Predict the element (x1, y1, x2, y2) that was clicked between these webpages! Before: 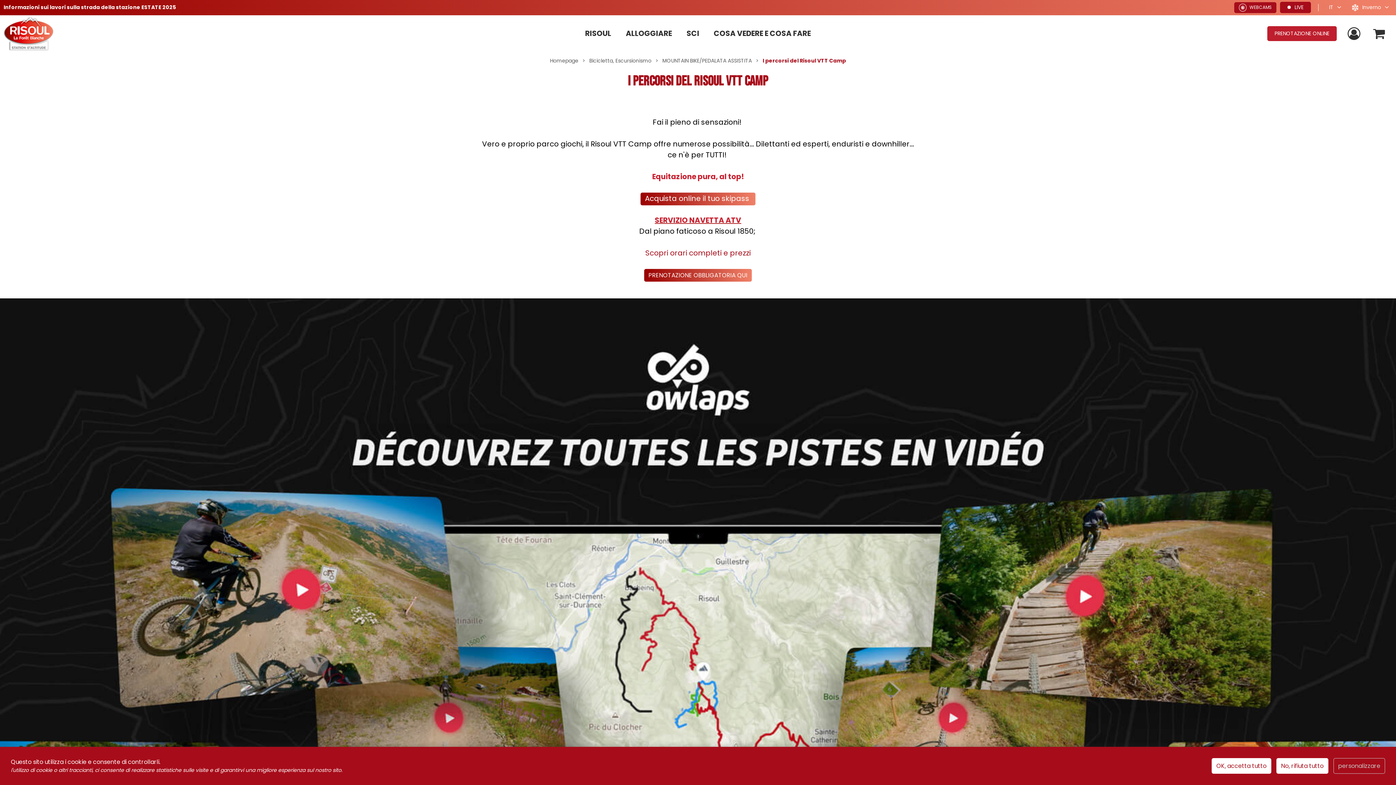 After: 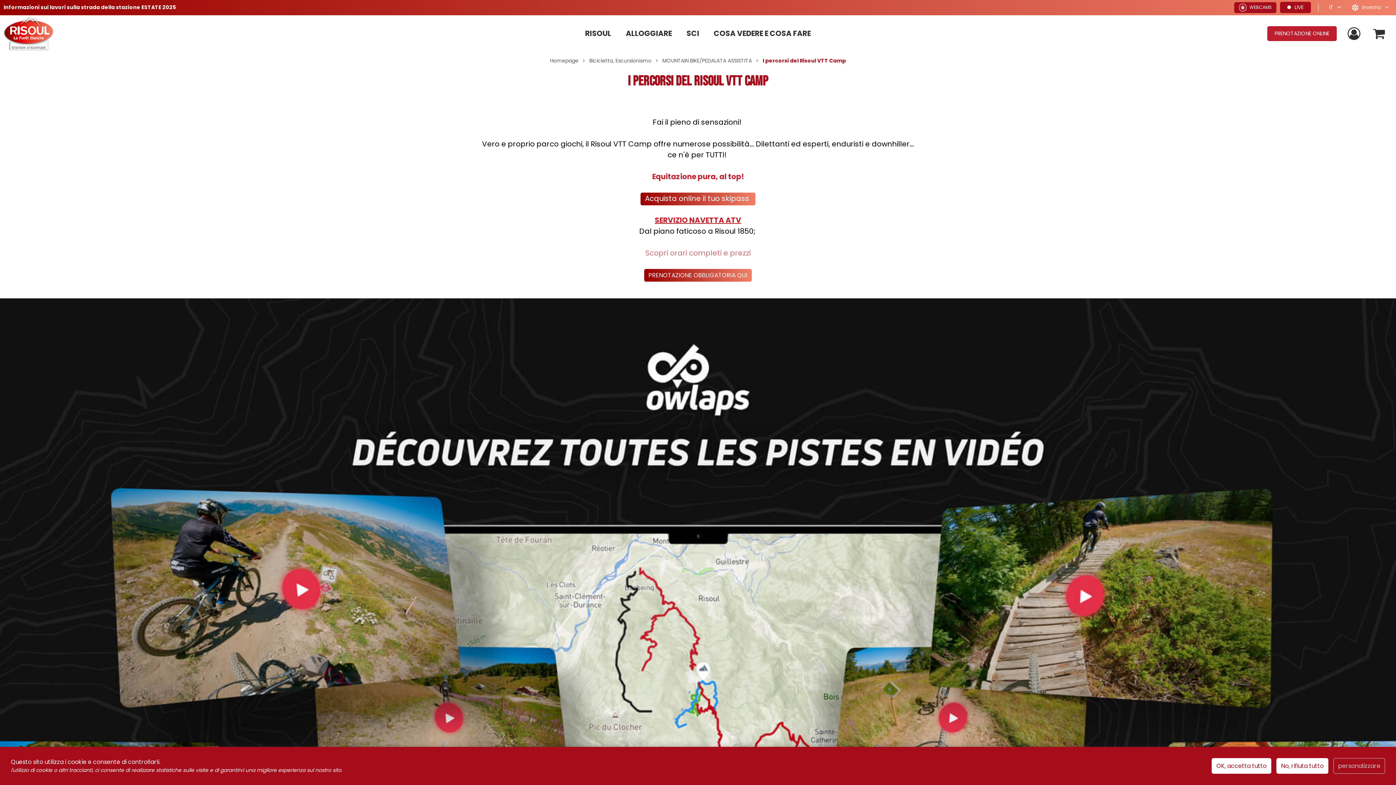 Action: label: Scopri orari completi e prezzi bbox: (645, 247, 750, 258)